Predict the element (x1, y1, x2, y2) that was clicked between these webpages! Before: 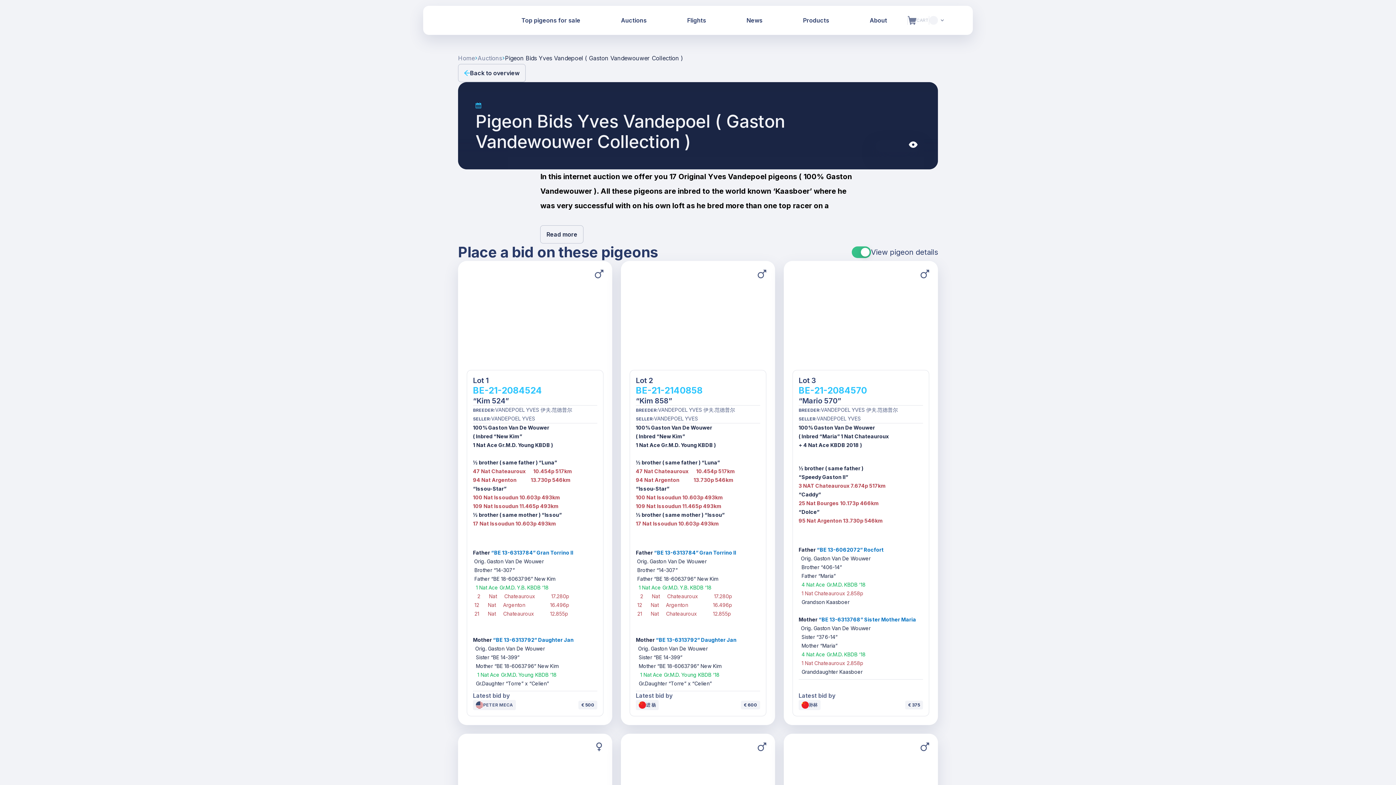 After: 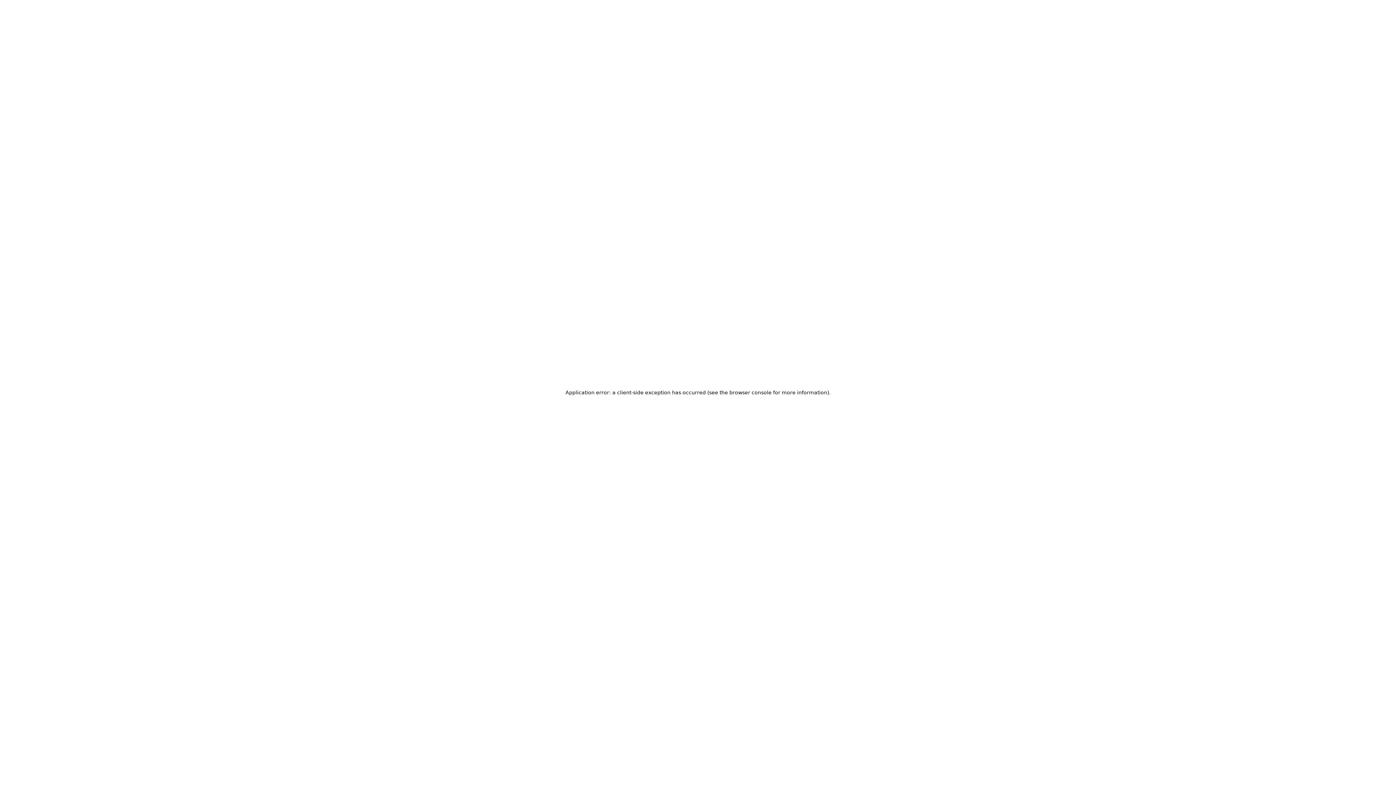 Action: label: About bbox: (869, 16, 887, 24)